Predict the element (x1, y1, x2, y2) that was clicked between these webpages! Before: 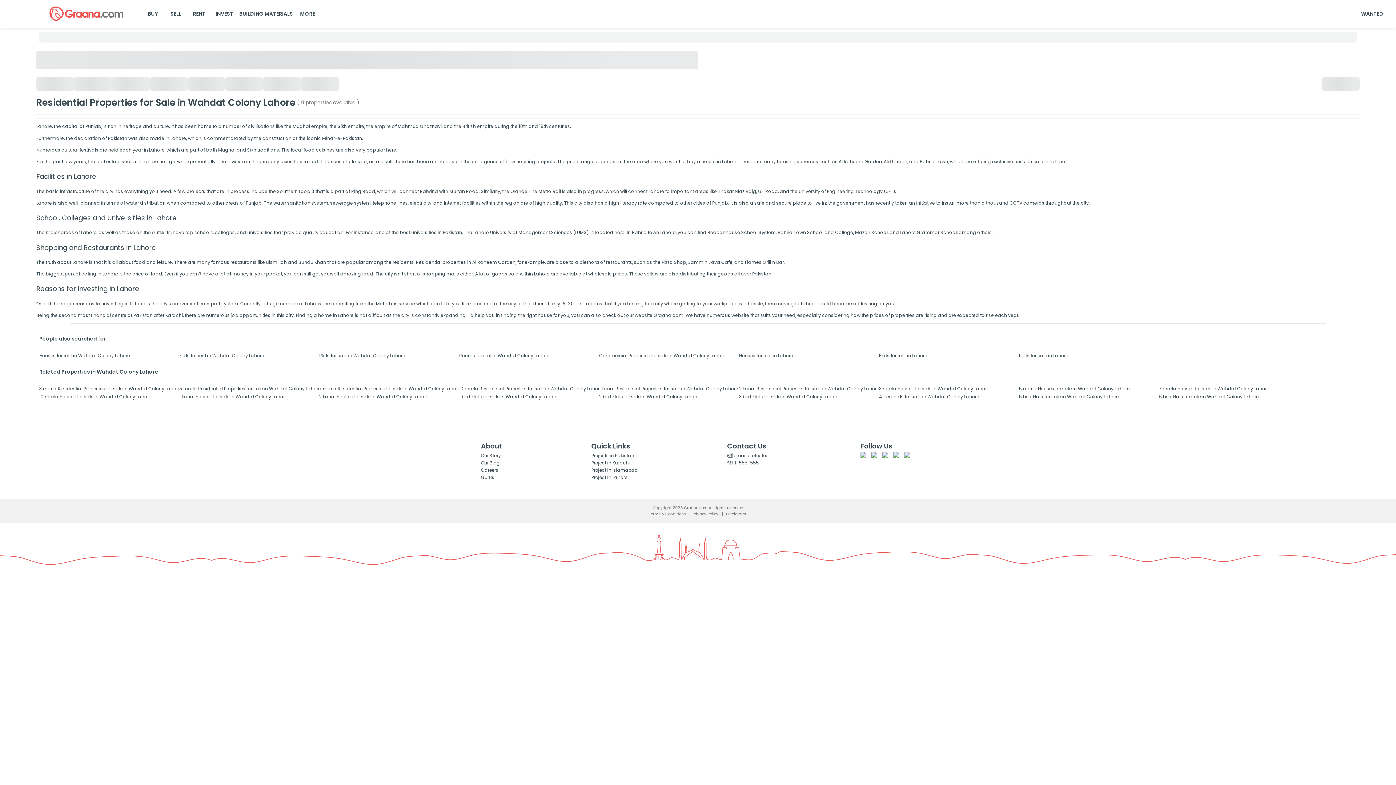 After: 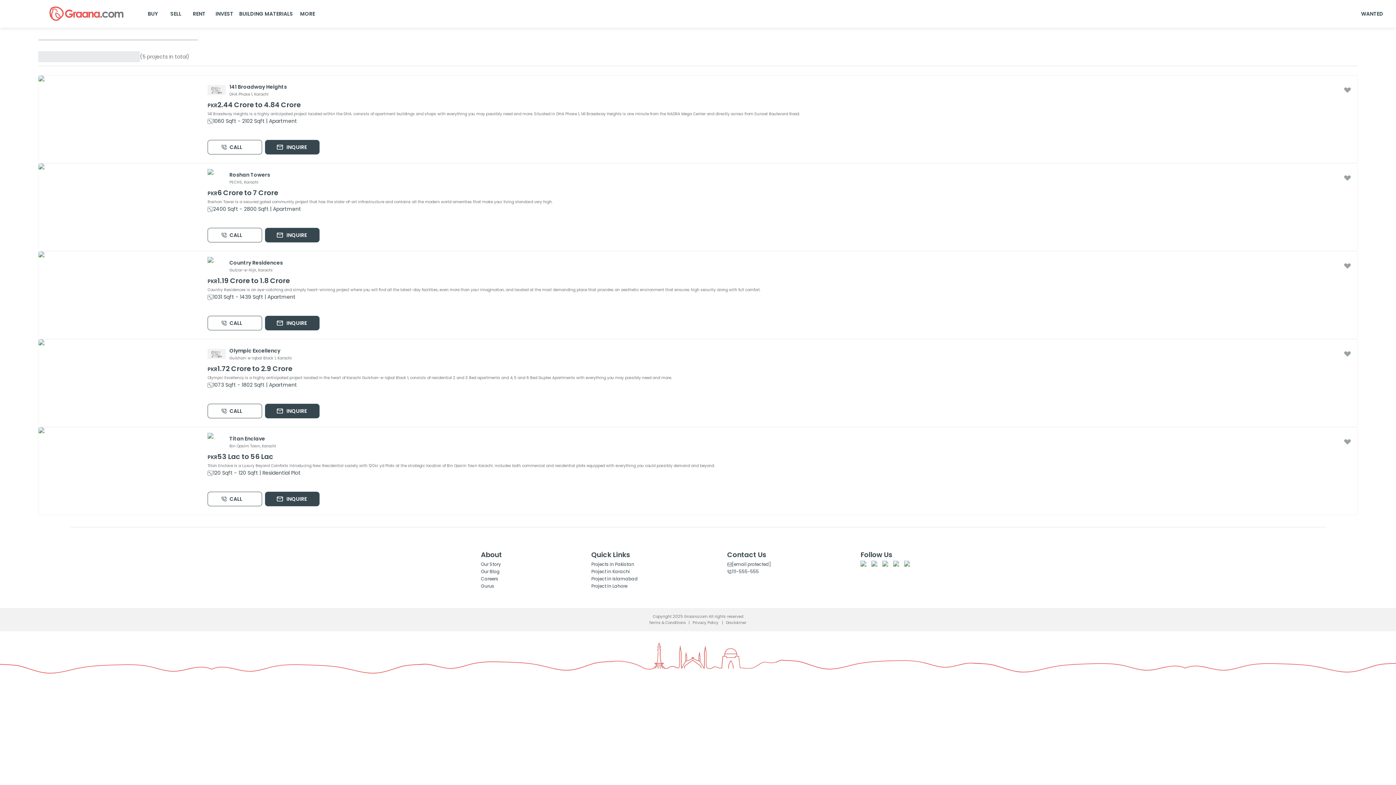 Action: bbox: (591, 460, 630, 466) label: Project in Karachi